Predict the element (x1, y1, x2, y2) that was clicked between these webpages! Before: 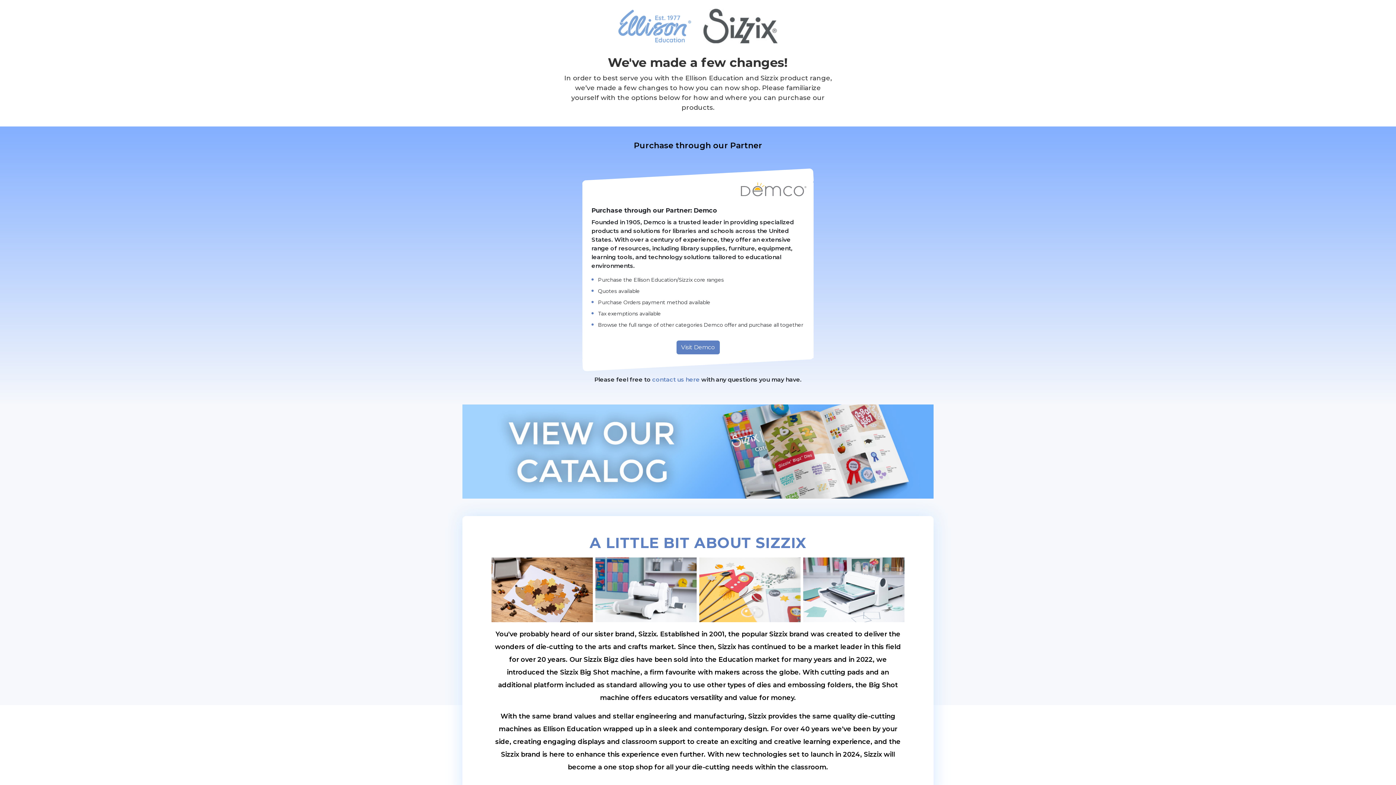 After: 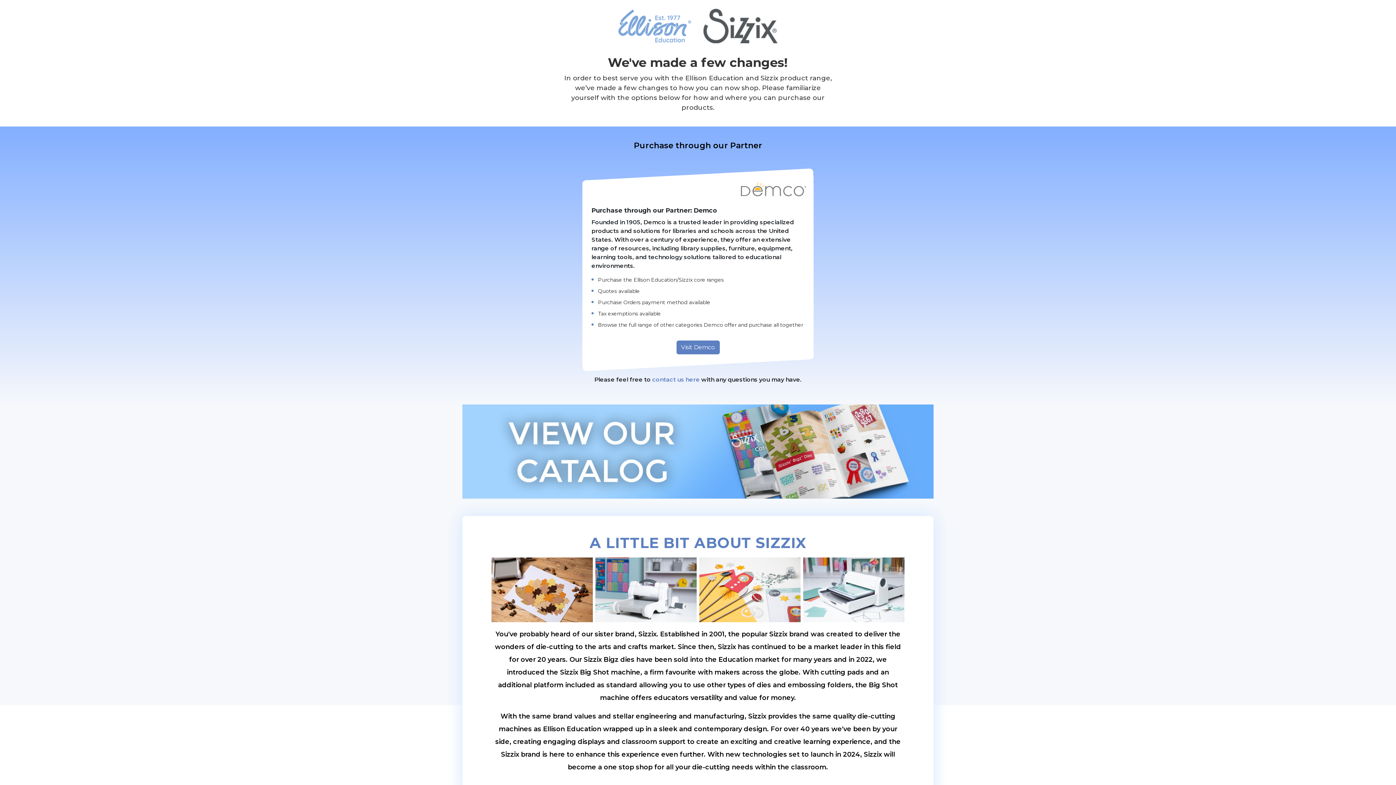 Action: bbox: (703, 22, 777, 29)